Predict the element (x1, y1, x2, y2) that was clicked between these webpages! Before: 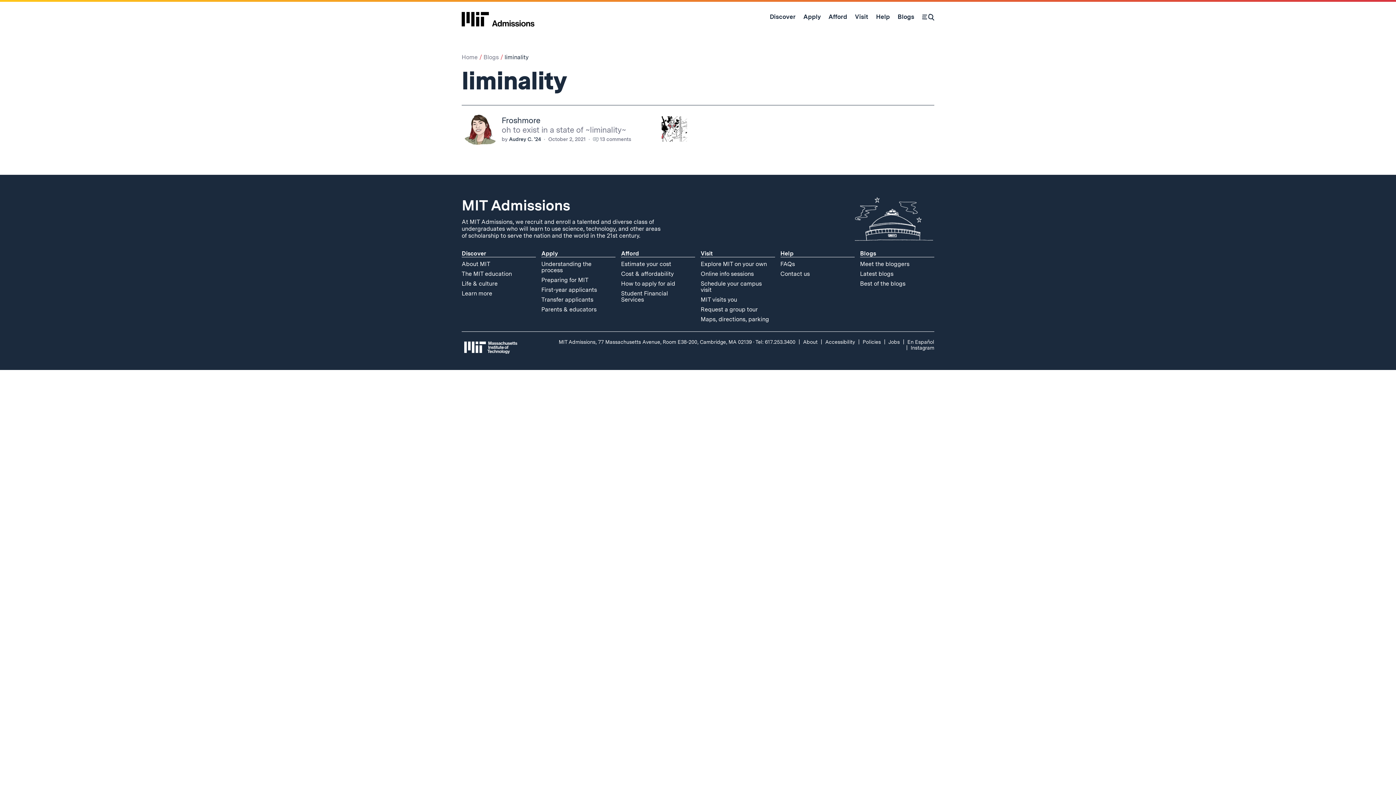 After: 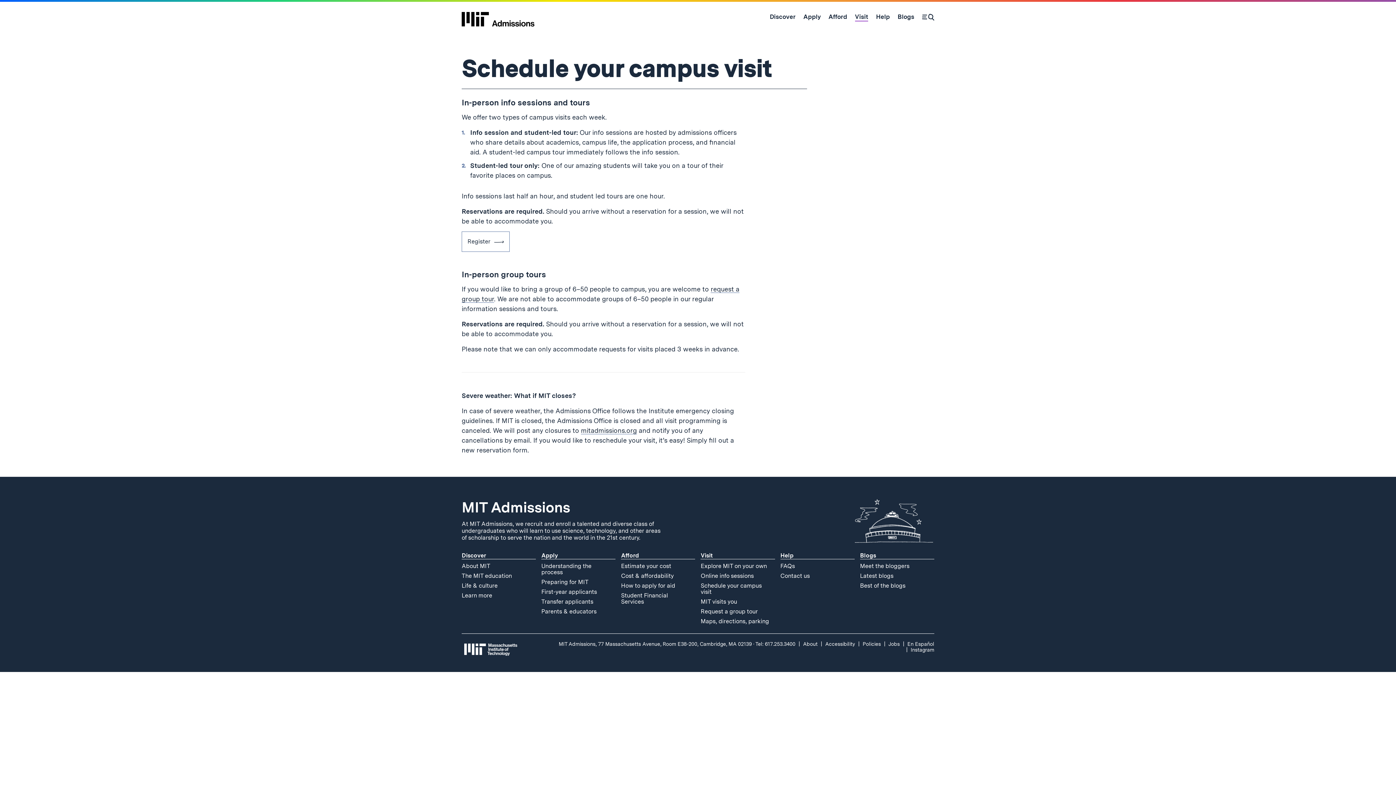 Action: bbox: (700, 278, 775, 294) label: Schedule your campus visit